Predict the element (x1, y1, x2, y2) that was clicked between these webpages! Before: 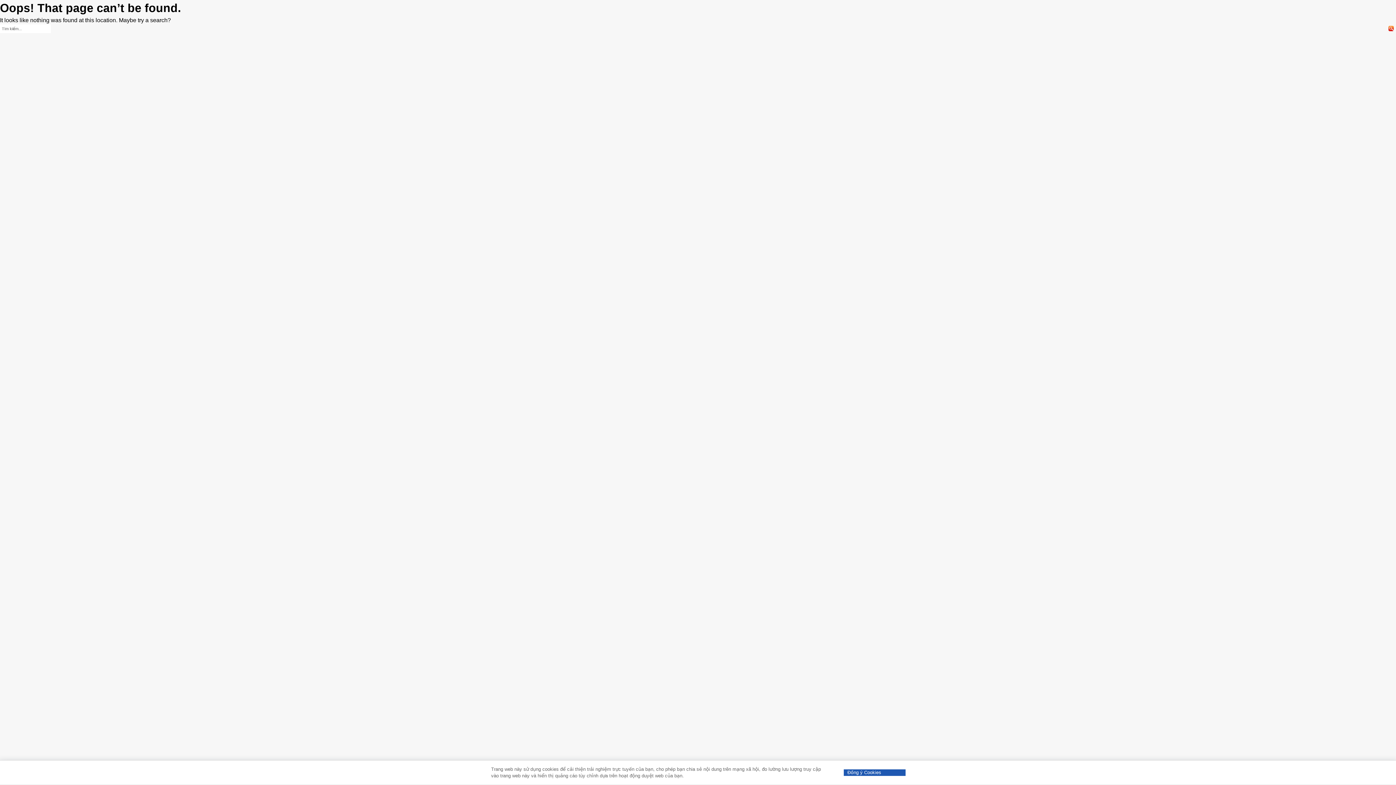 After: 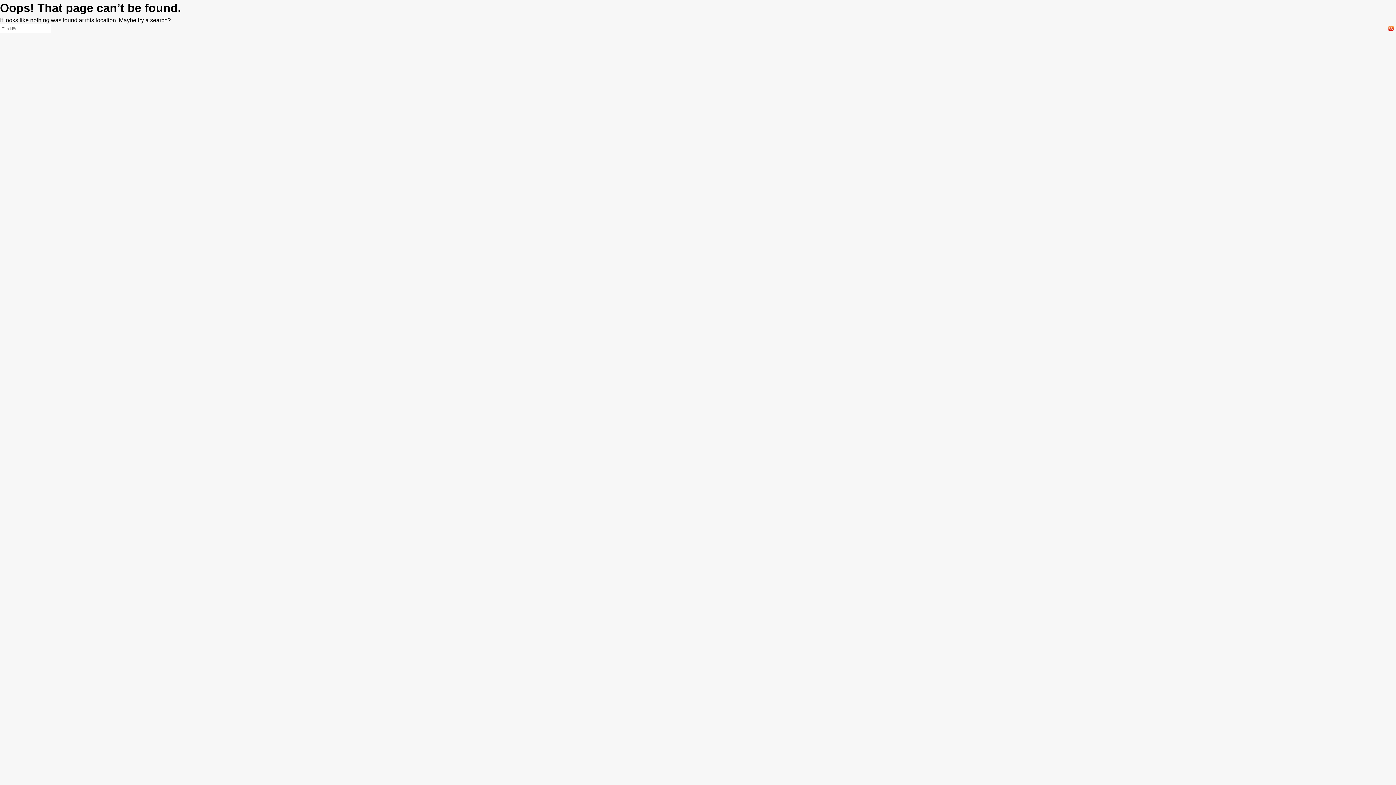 Action: label: Đồng ý Cookies bbox: (844, 769, 905, 776)